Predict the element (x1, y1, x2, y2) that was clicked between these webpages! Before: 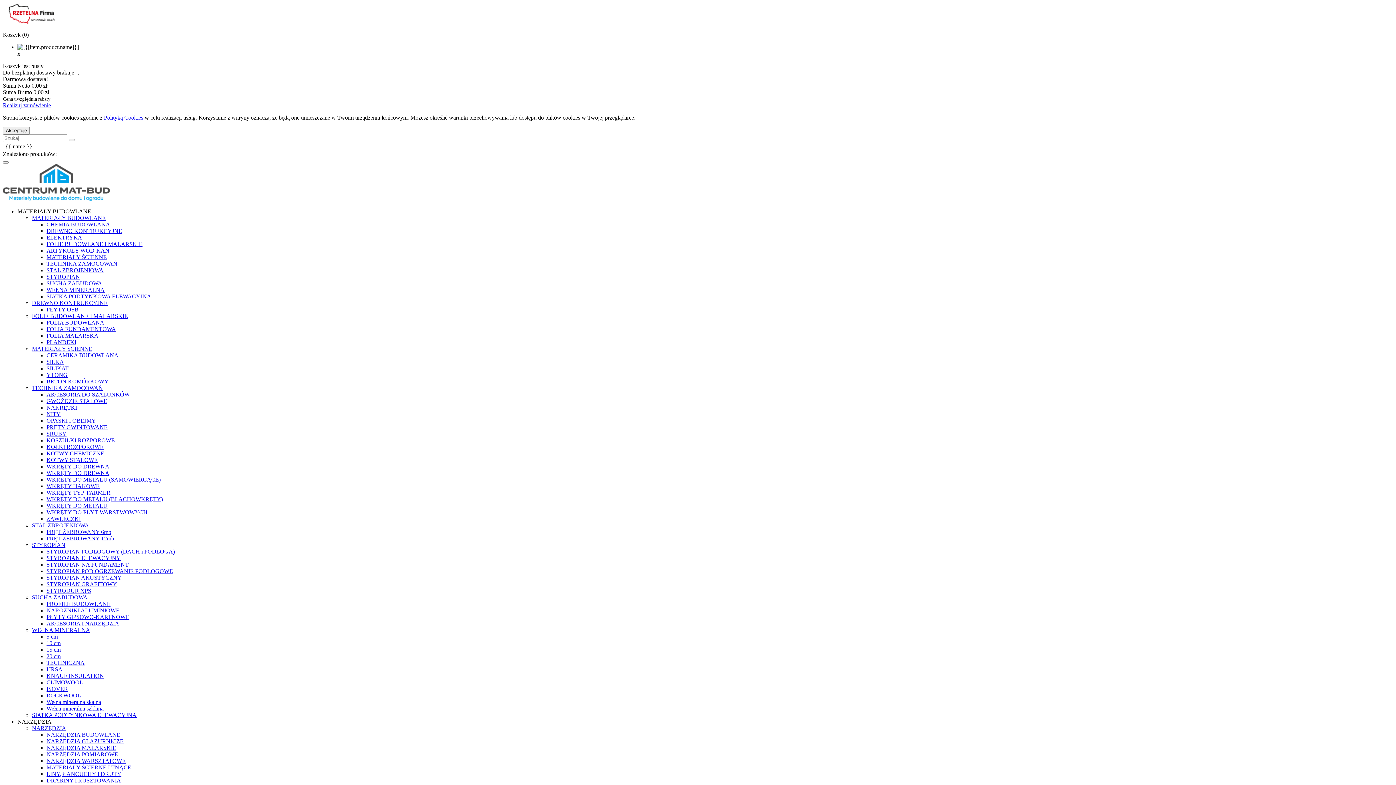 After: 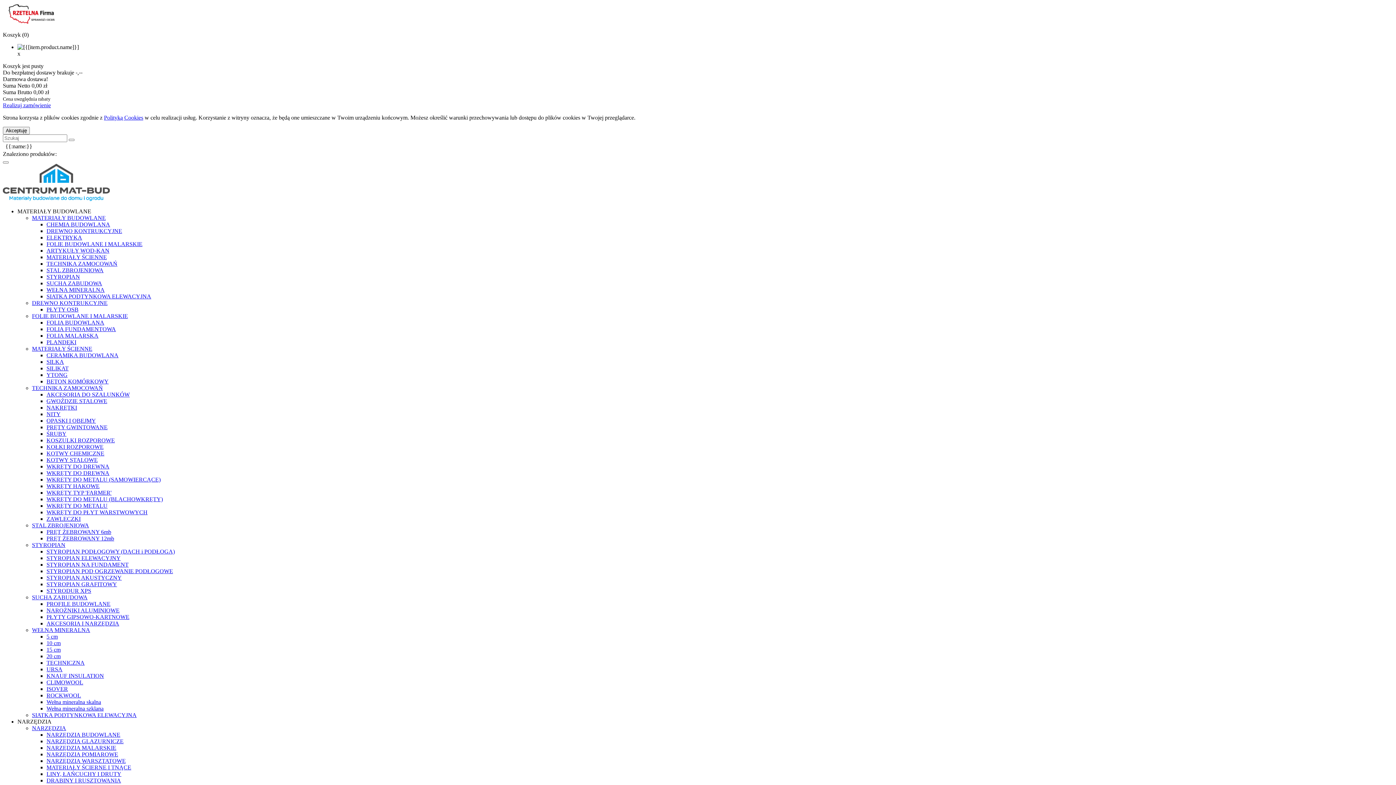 Action: bbox: (46, 646, 60, 653) label: 15 cm